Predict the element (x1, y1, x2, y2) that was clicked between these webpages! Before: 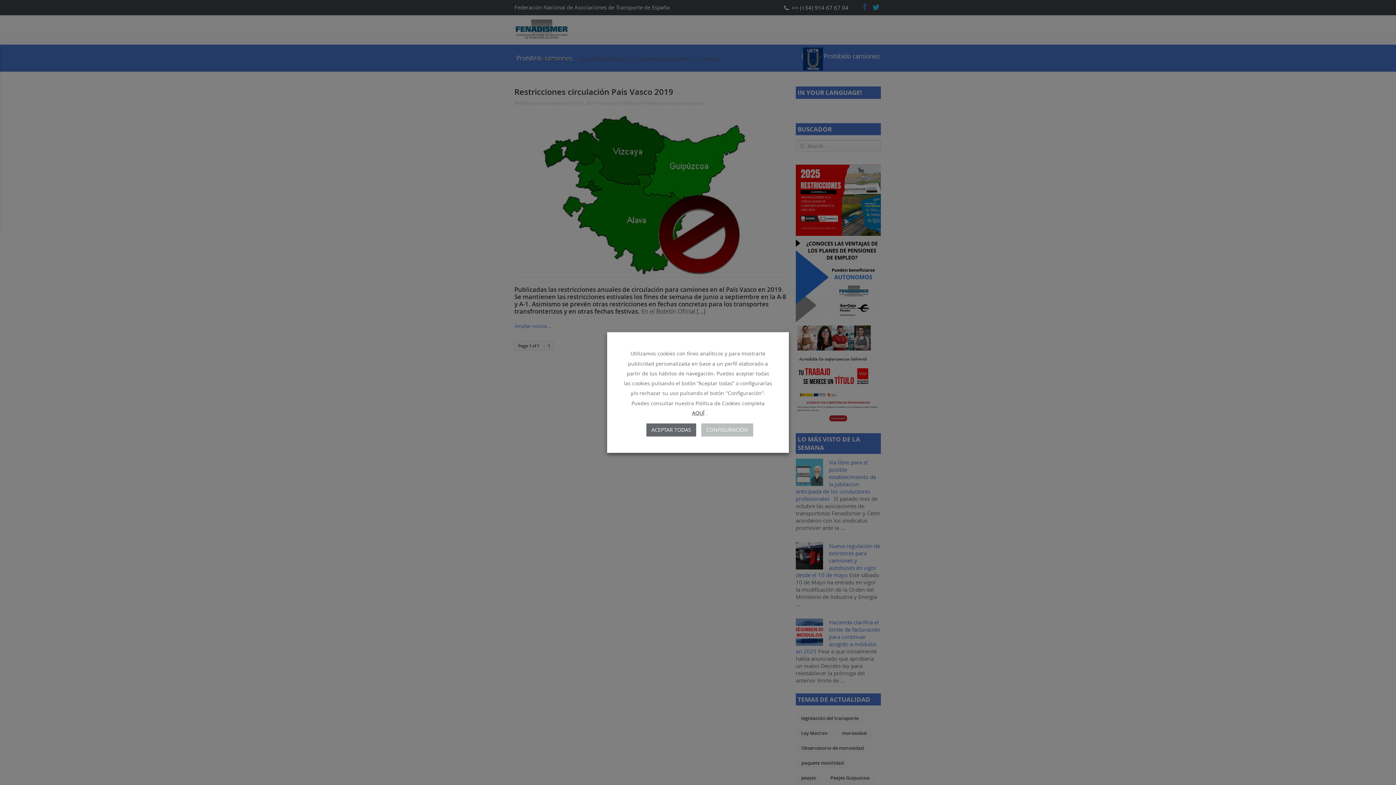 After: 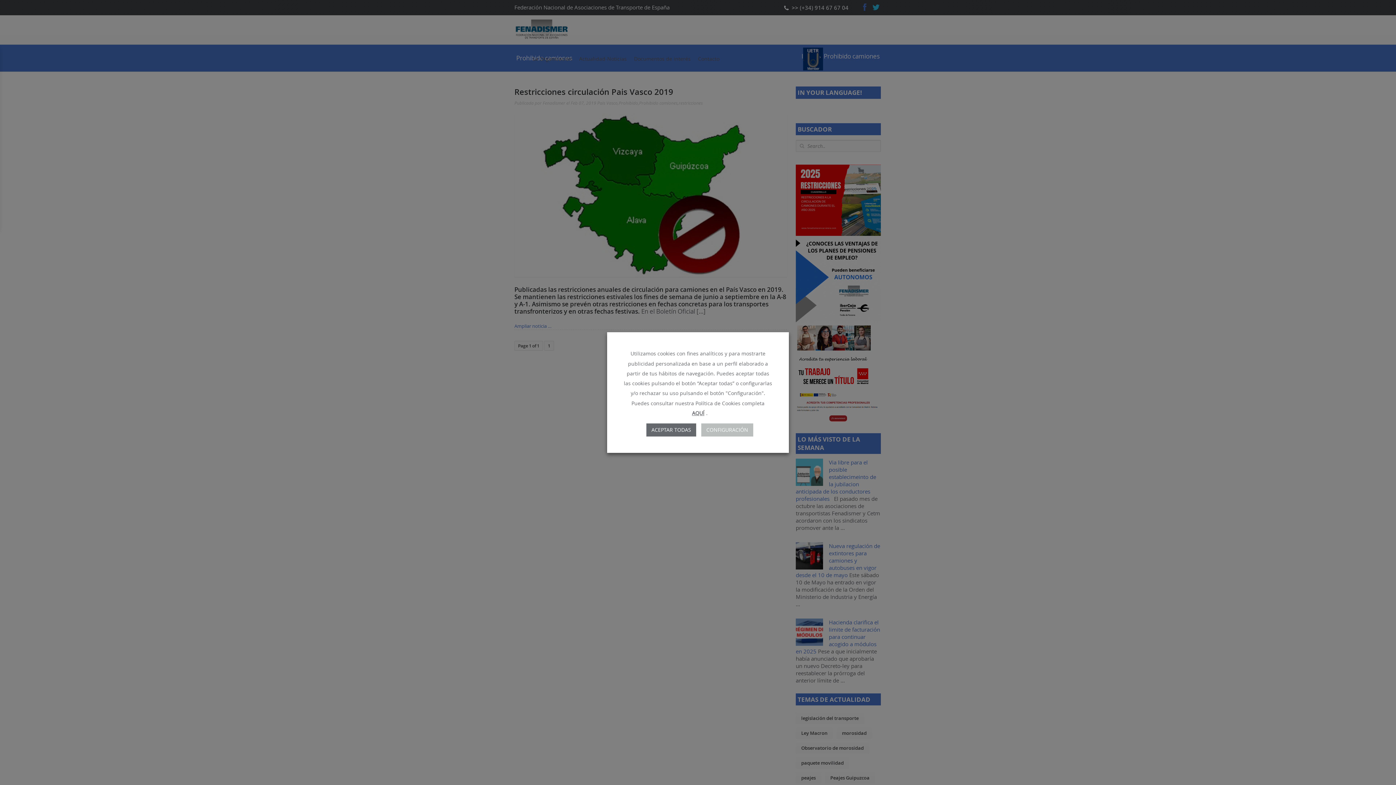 Action: bbox: (690, 408, 706, 418) label: AQUÍ